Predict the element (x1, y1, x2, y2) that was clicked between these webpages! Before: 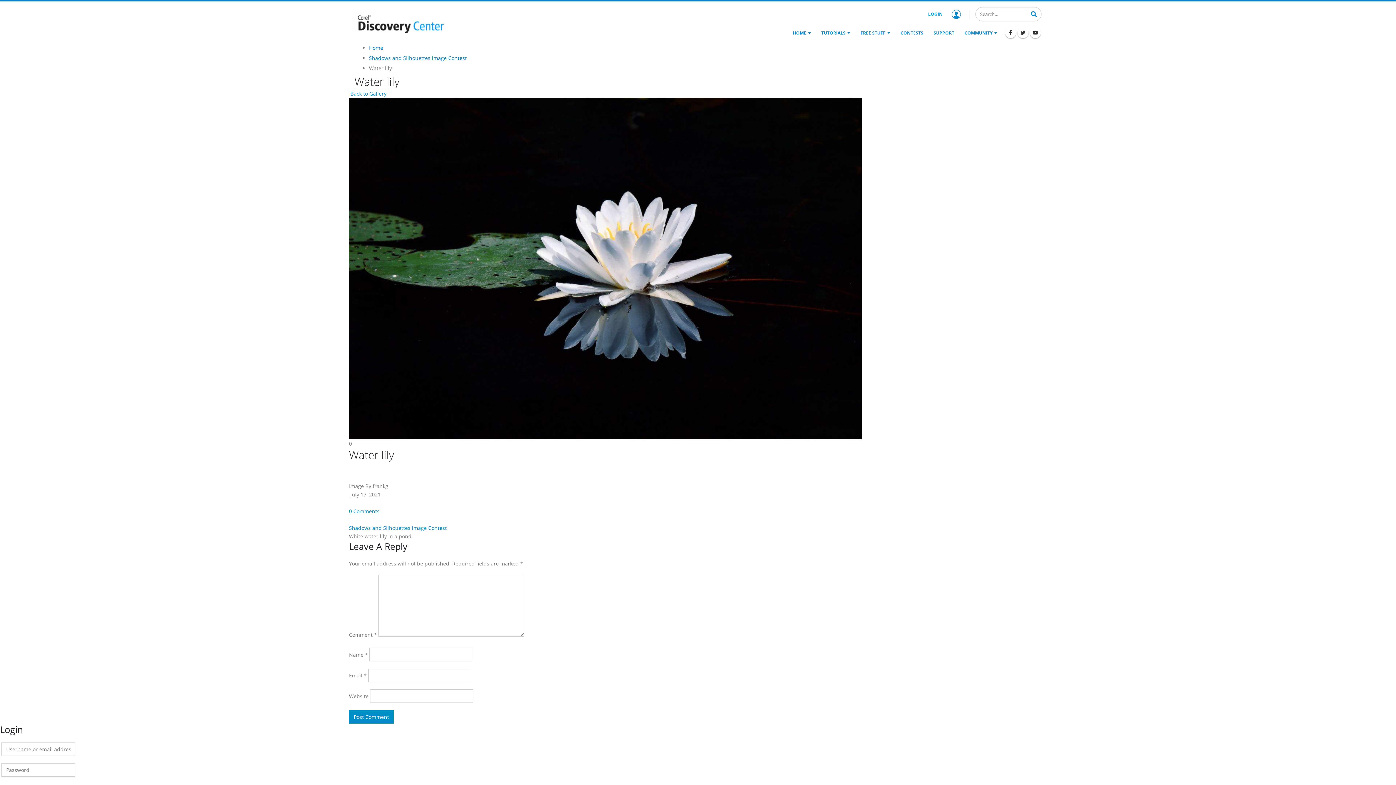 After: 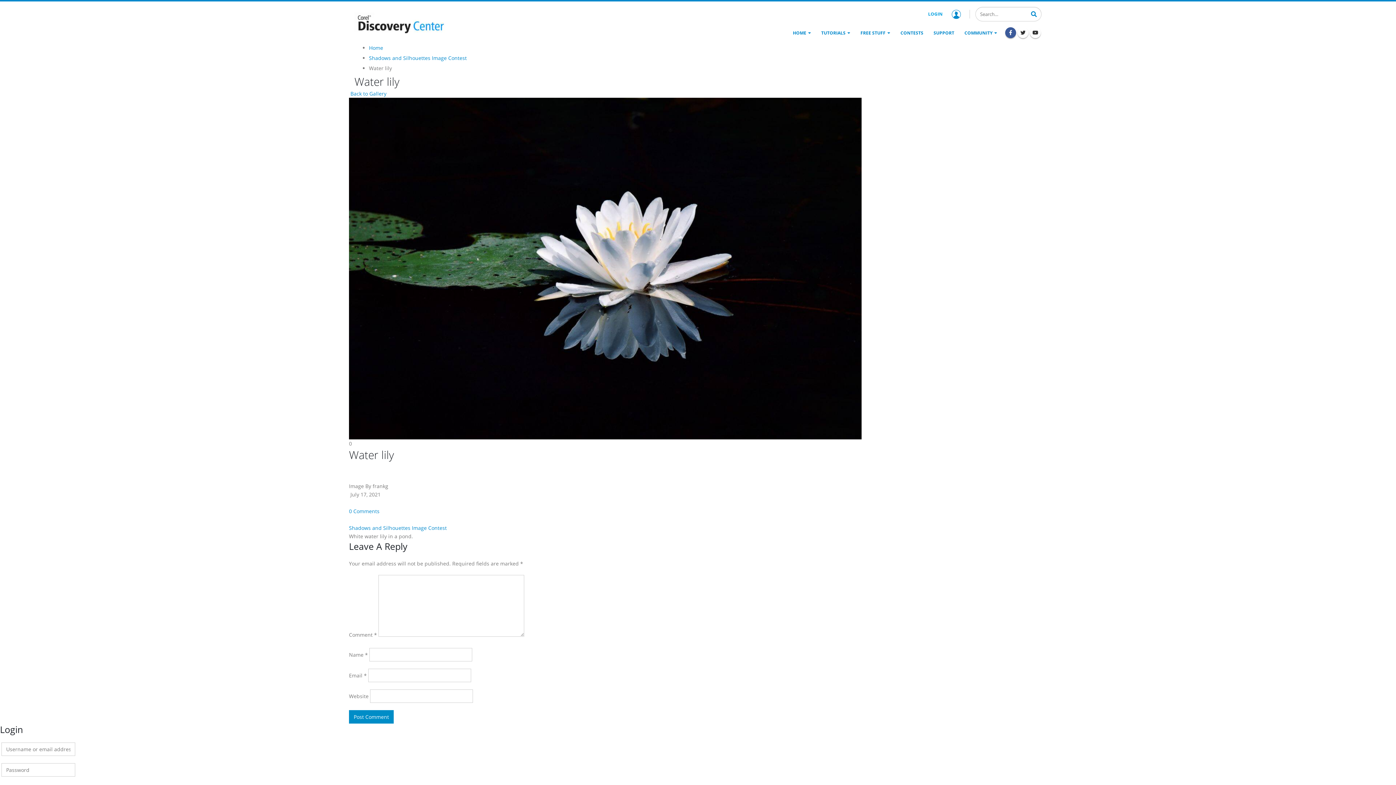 Action: bbox: (1005, 27, 1016, 38)